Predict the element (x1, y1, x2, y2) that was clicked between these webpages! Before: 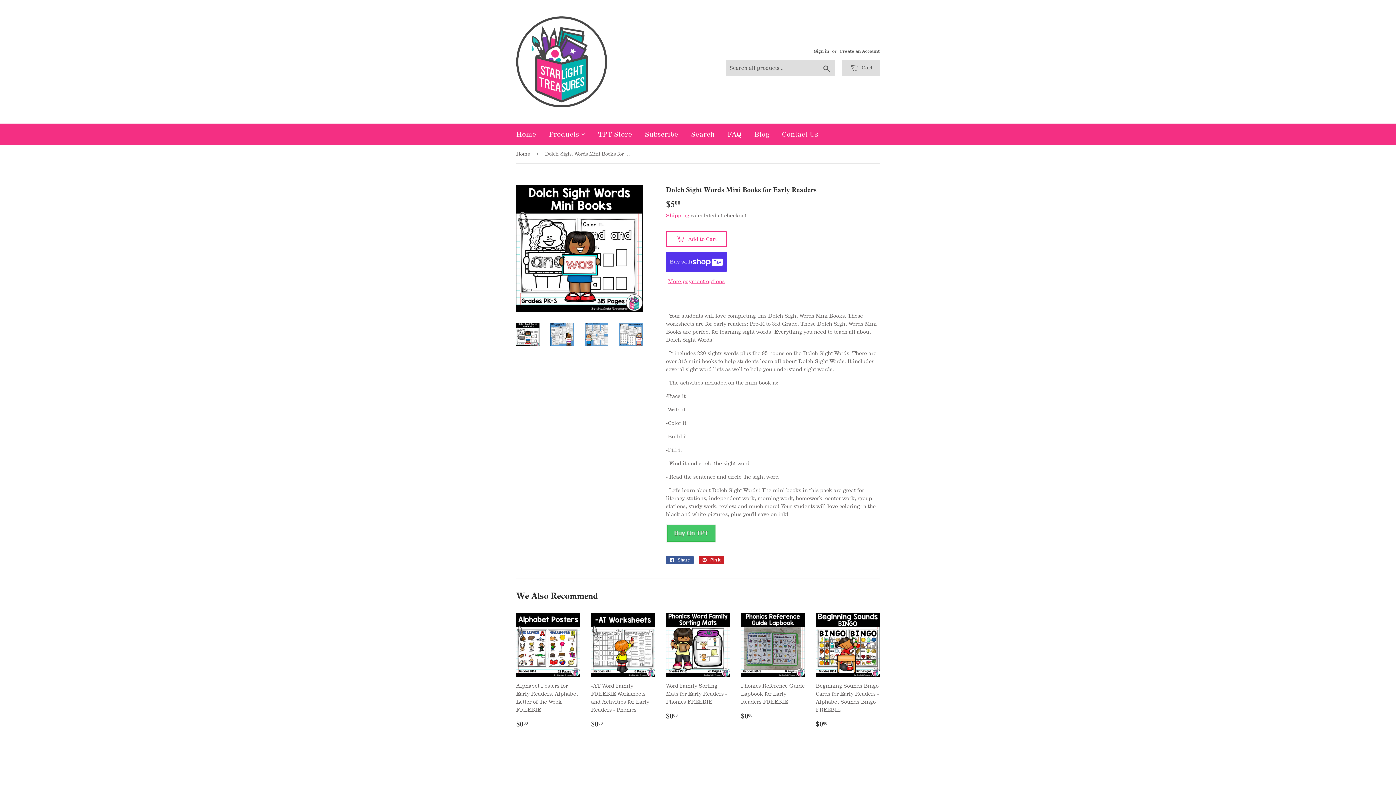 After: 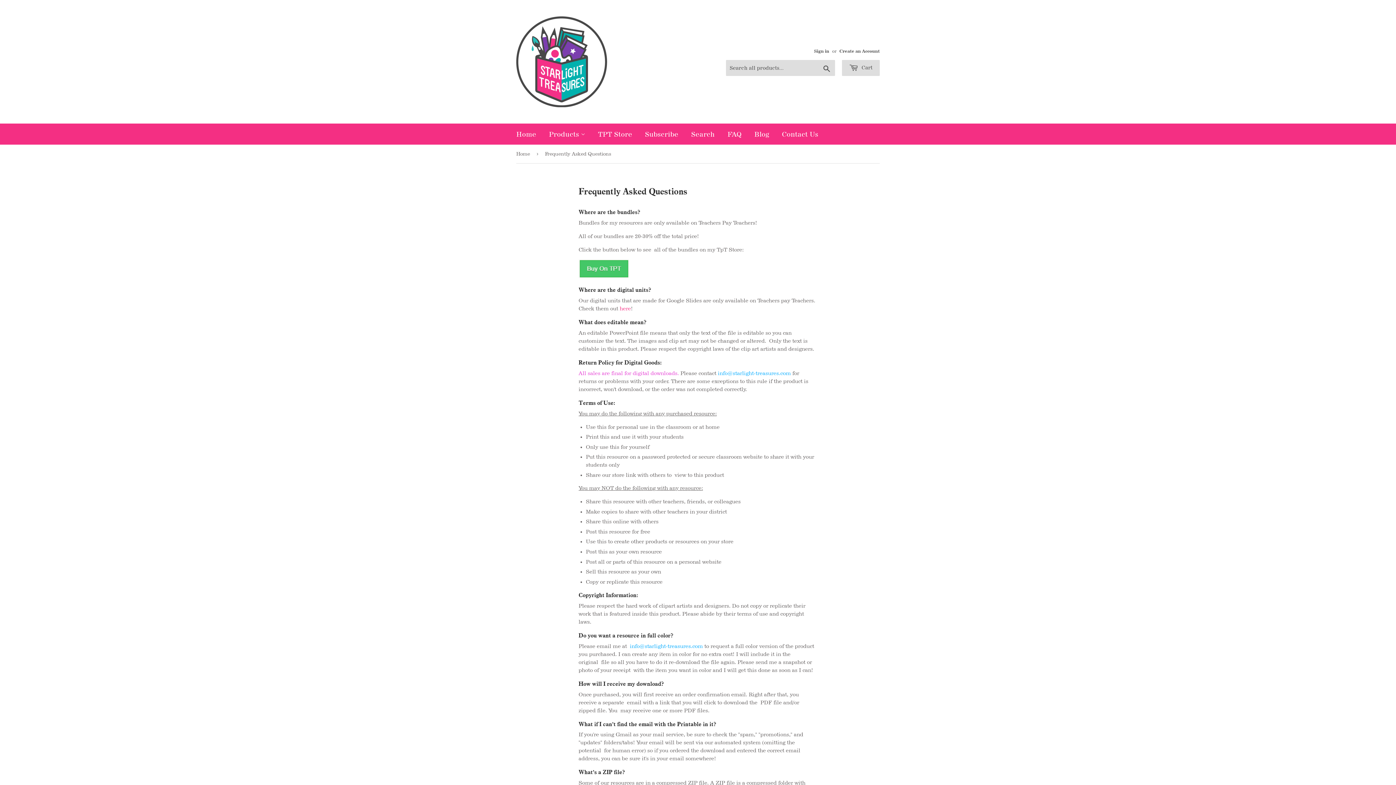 Action: label: FAQ bbox: (722, 123, 747, 144)